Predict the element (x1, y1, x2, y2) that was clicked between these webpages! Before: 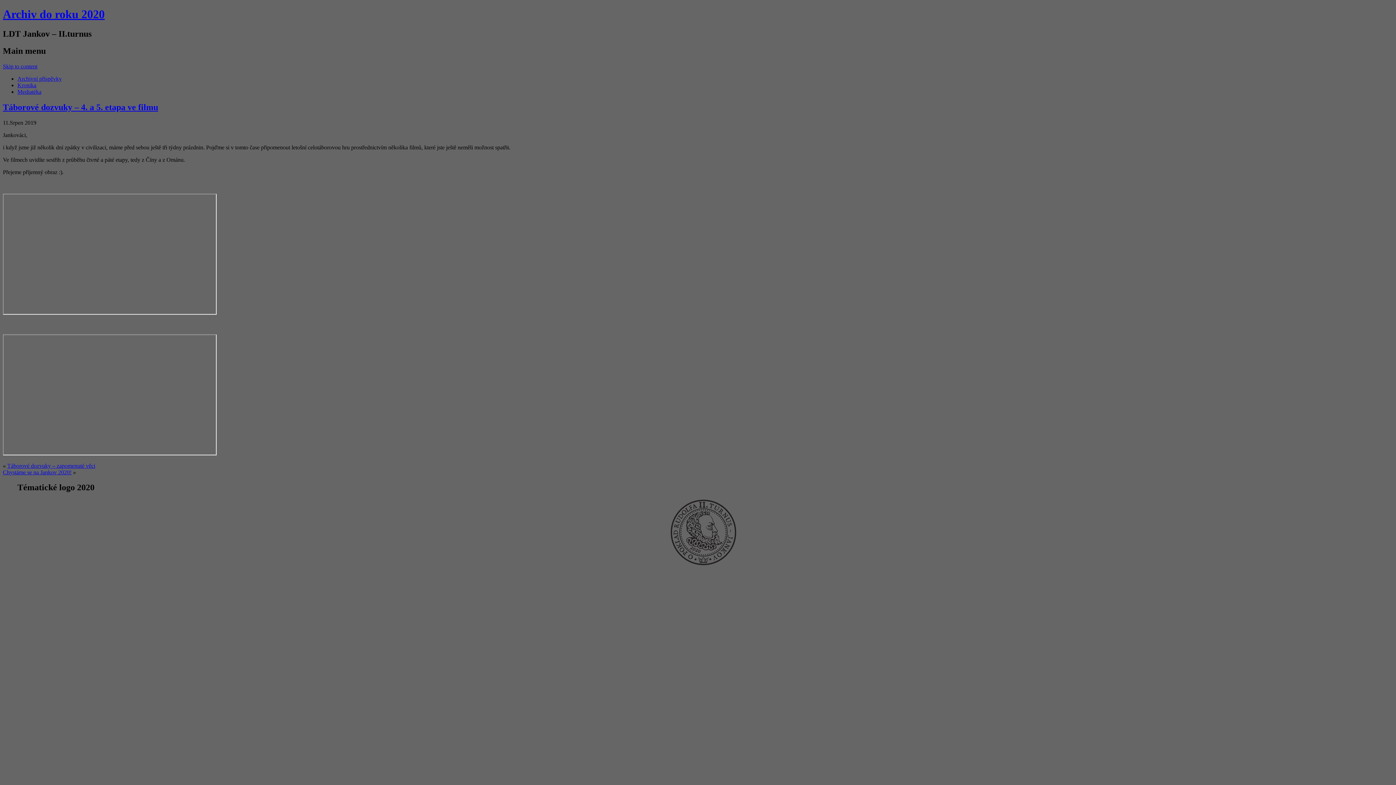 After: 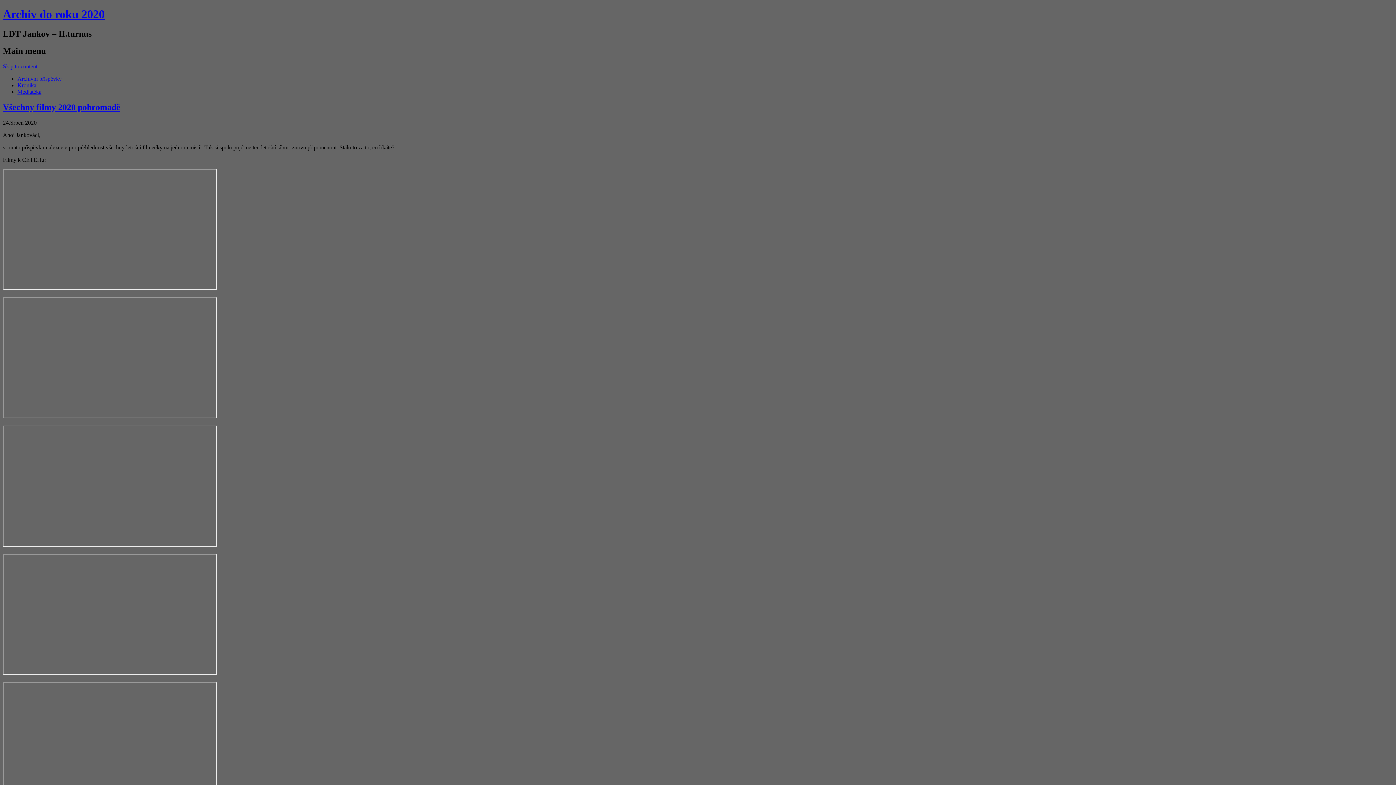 Action: bbox: (17, 75, 61, 81) label: Archivní příspěvky